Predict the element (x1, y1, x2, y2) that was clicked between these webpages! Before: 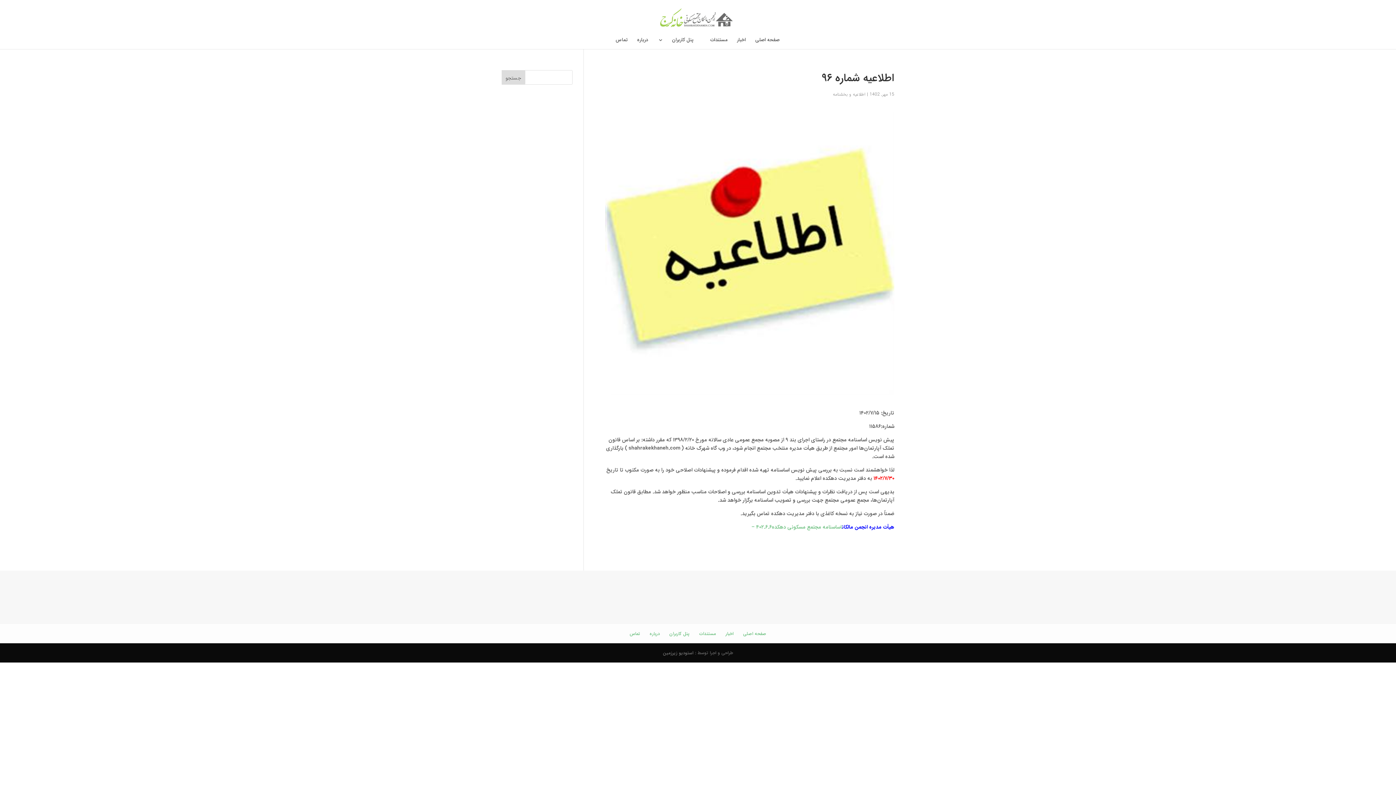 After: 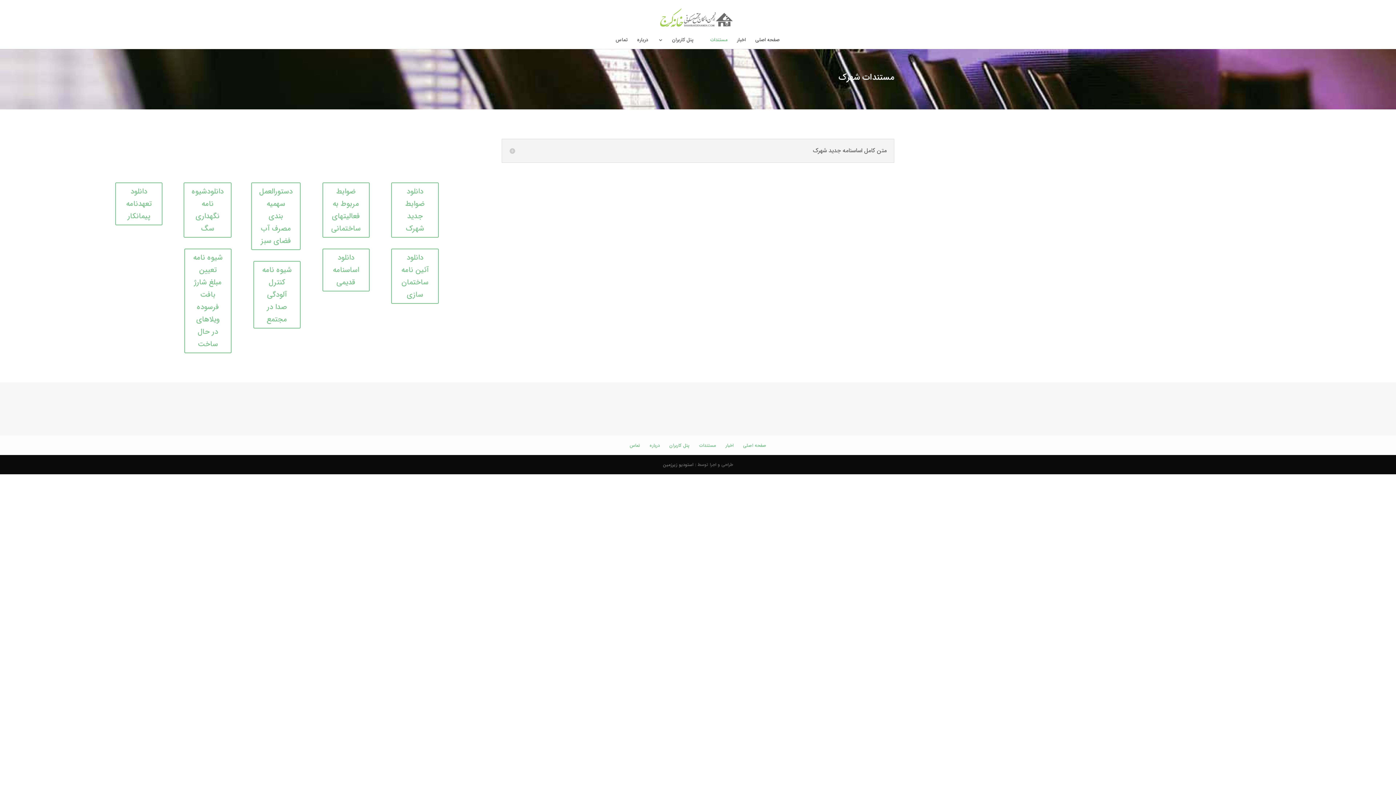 Action: label: مستندات bbox: (710, 37, 727, 49)